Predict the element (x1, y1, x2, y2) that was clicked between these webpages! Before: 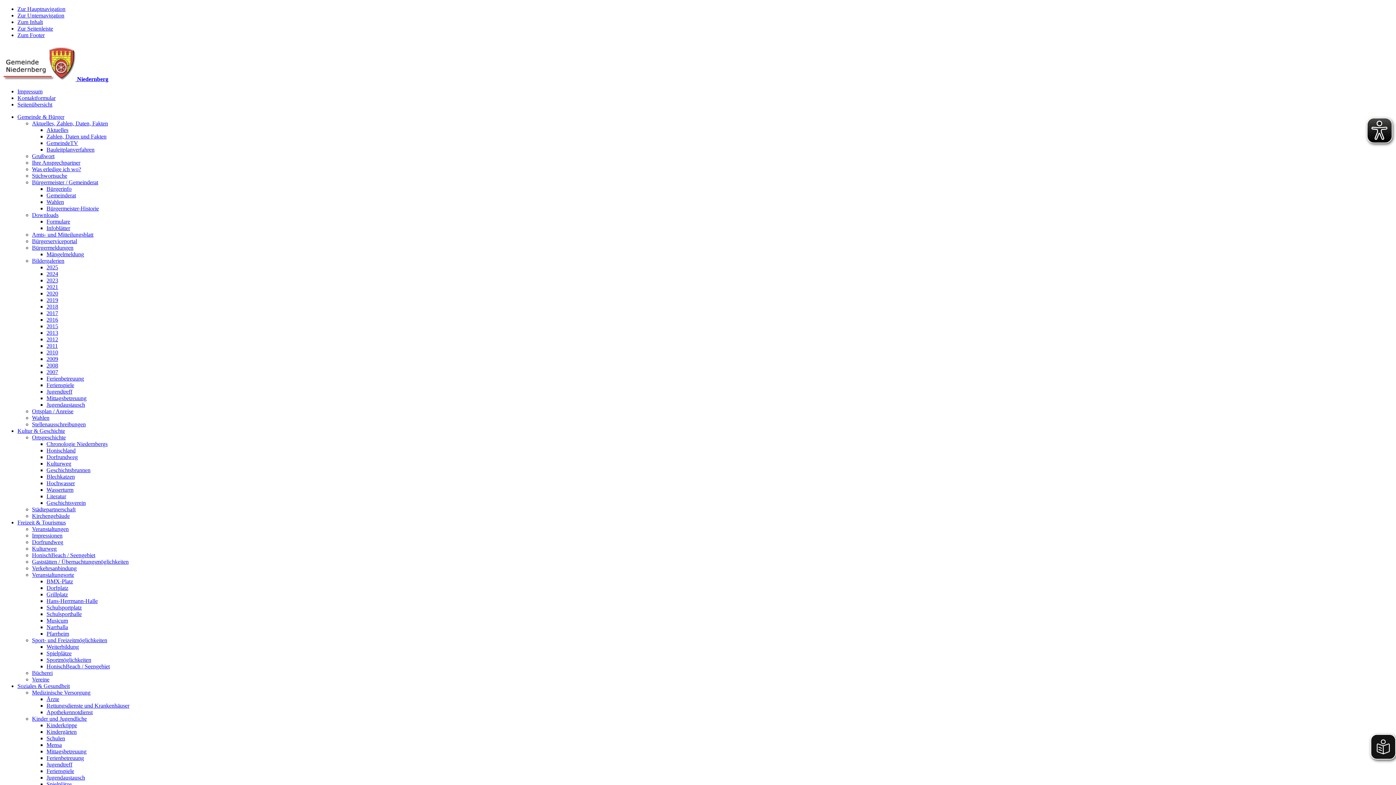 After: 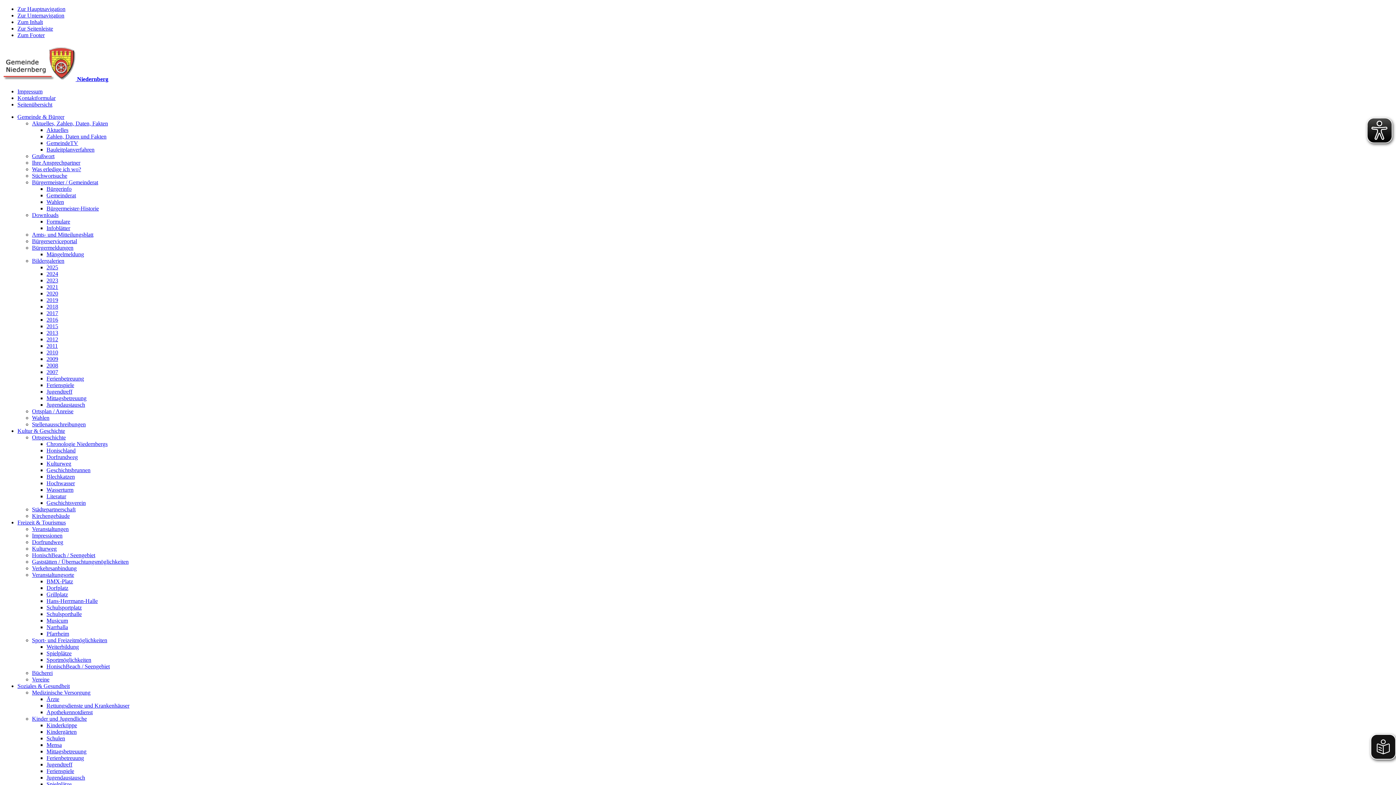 Action: label: Dorfrundweg bbox: (46, 454, 77, 460)